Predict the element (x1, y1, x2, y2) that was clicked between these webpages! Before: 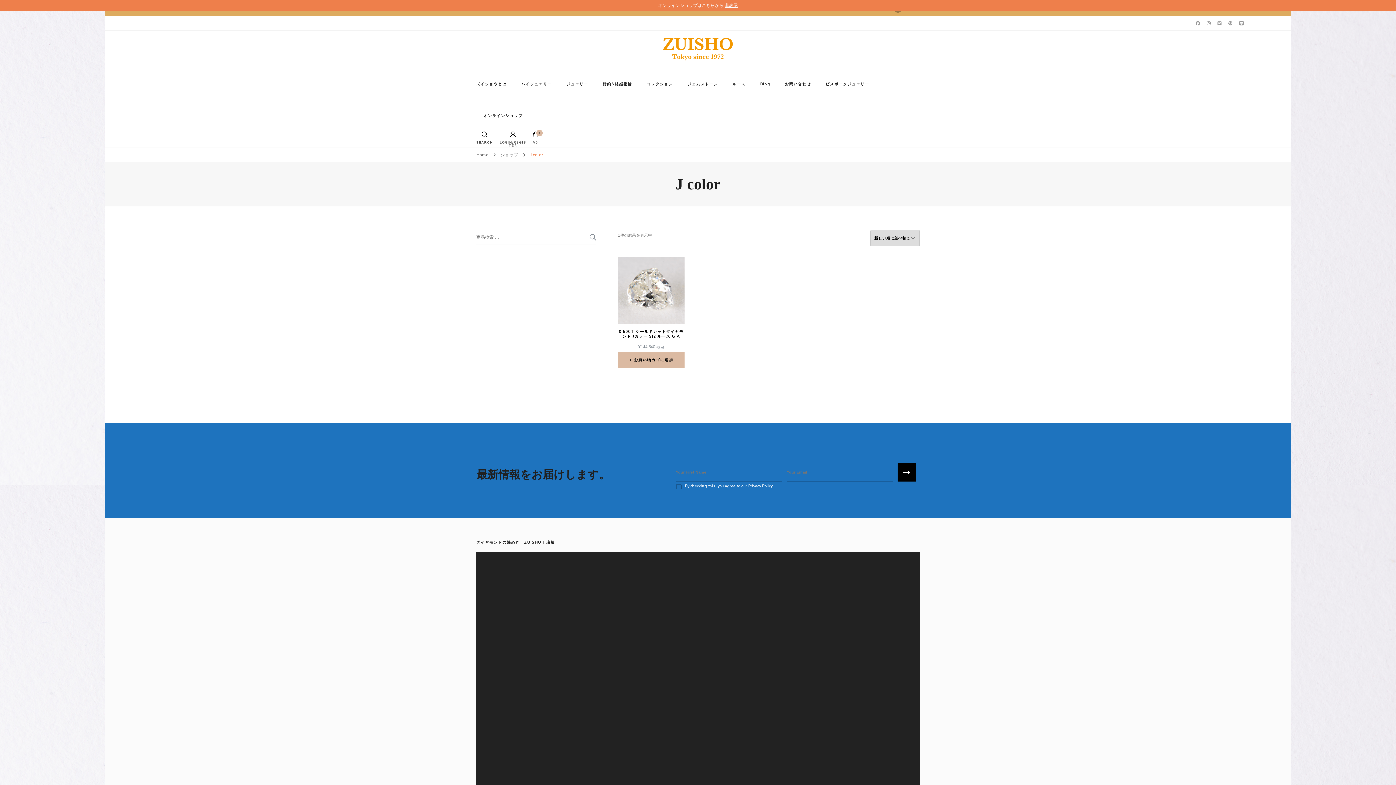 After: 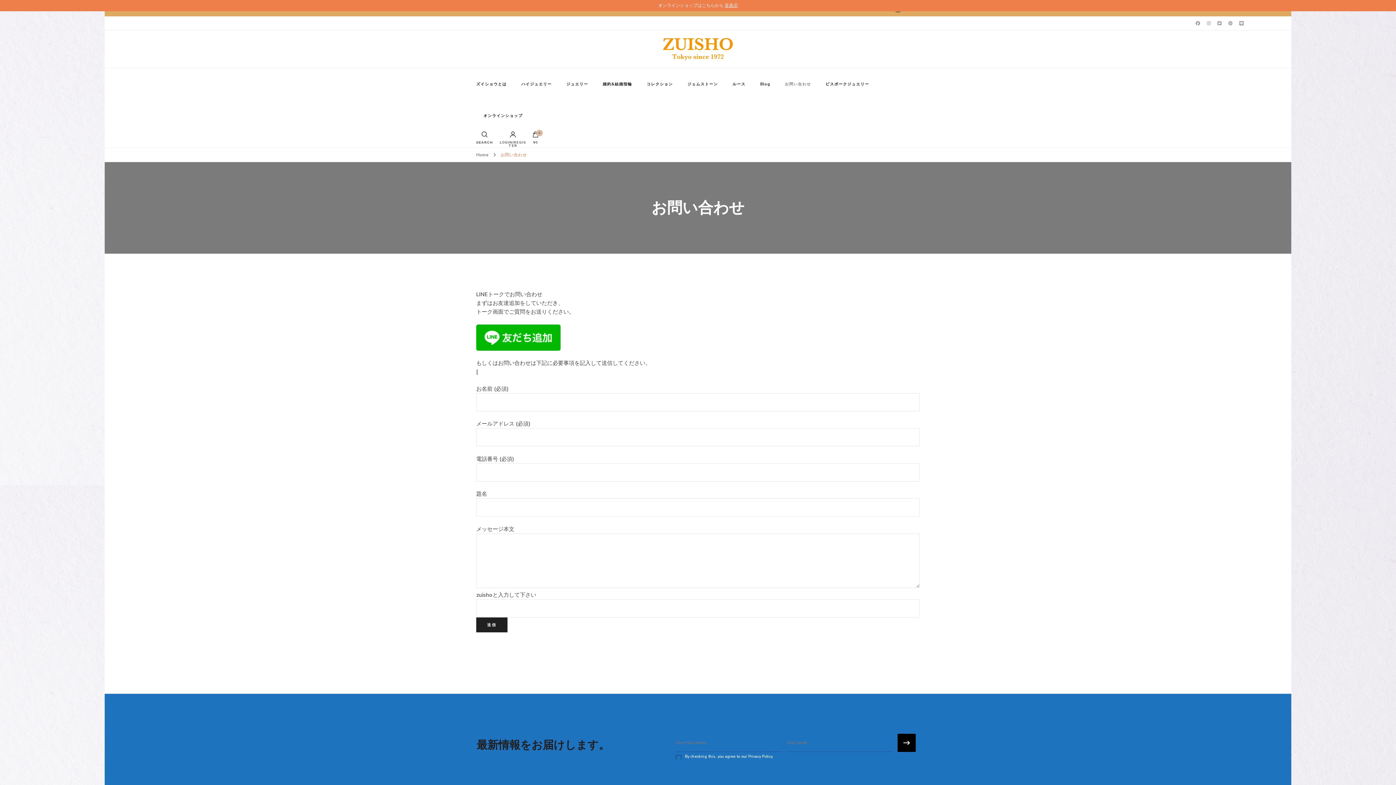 Action: label: お問い合わせ bbox: (777, 68, 818, 100)